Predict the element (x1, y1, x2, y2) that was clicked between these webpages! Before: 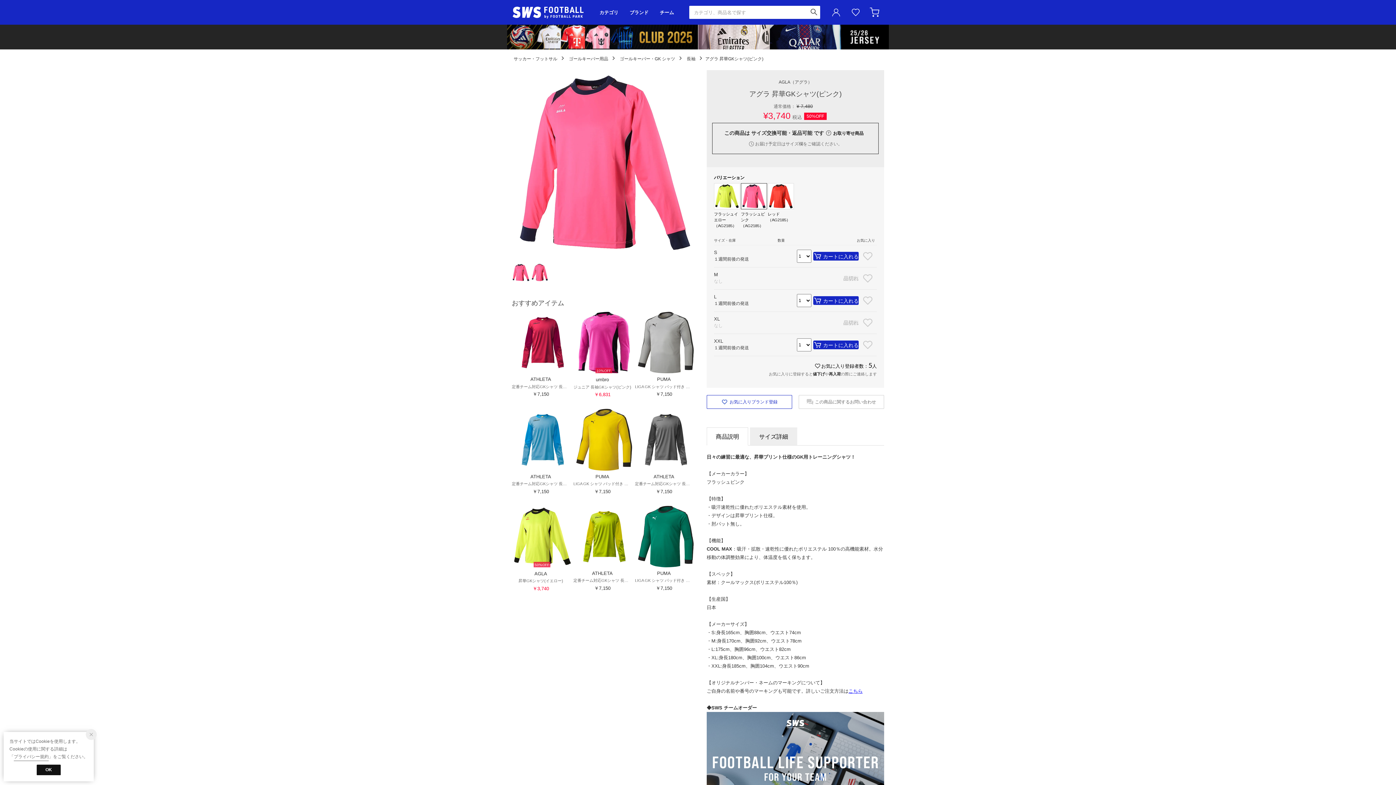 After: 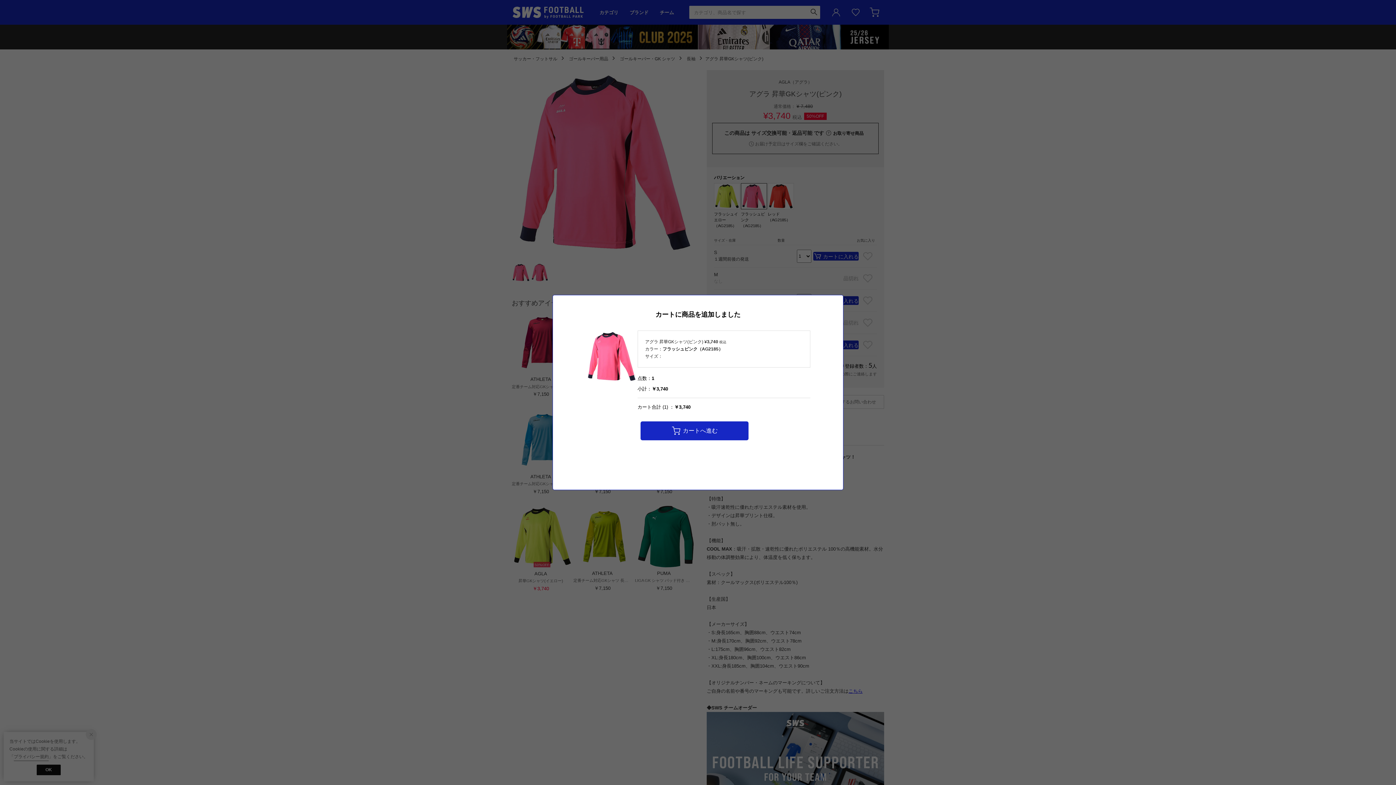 Action: bbox: (813, 252, 858, 260) label: カートに入れる